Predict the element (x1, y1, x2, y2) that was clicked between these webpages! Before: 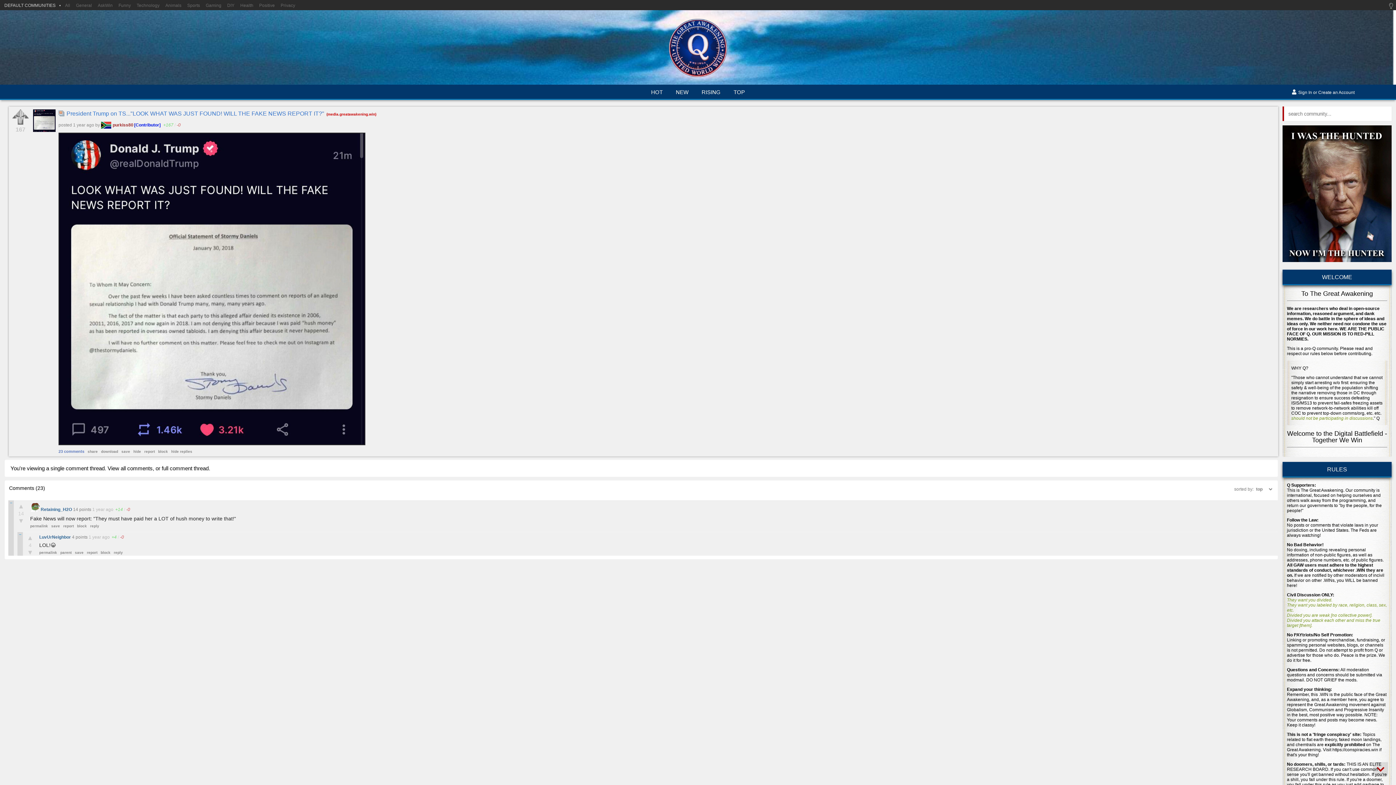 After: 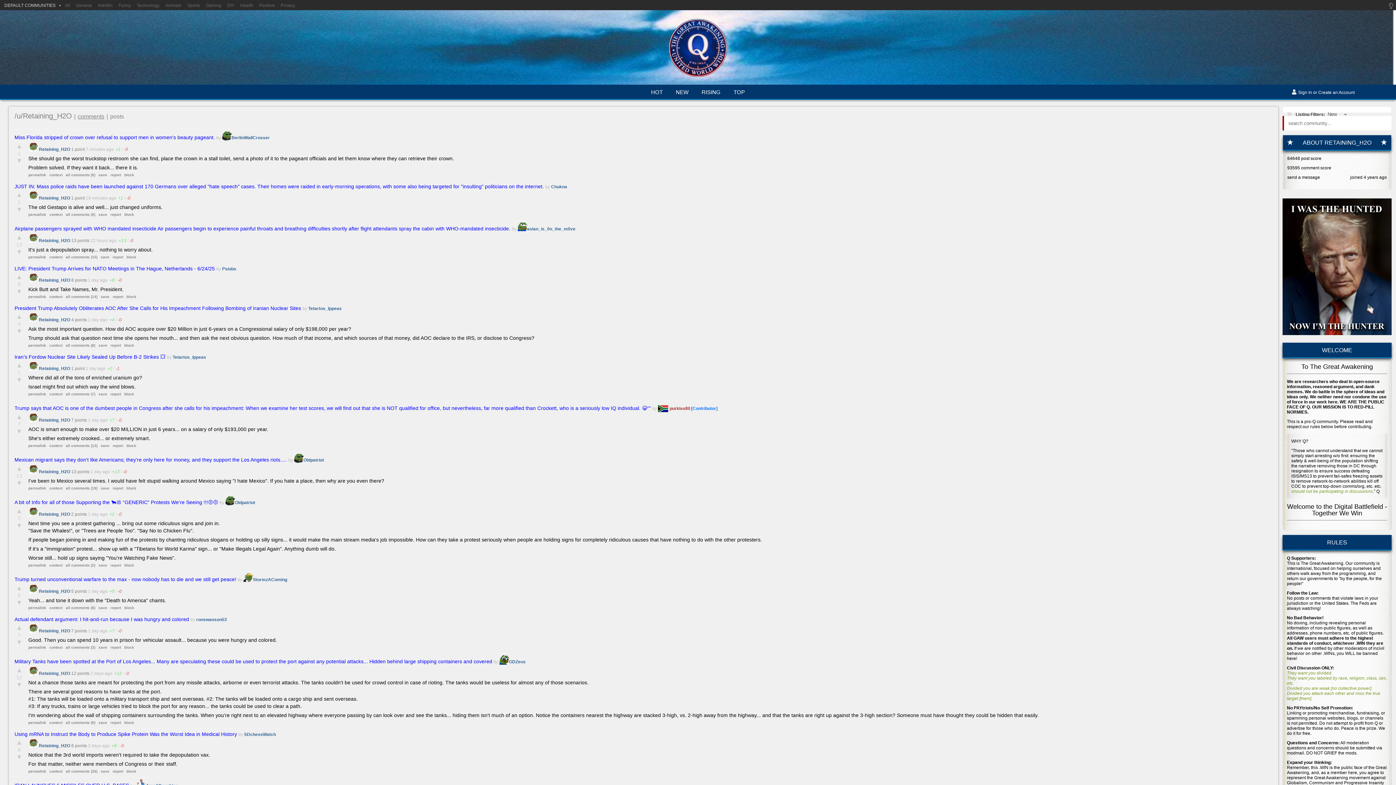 Action: label:  Retaining_H2O  bbox: (30, 507, 73, 512)